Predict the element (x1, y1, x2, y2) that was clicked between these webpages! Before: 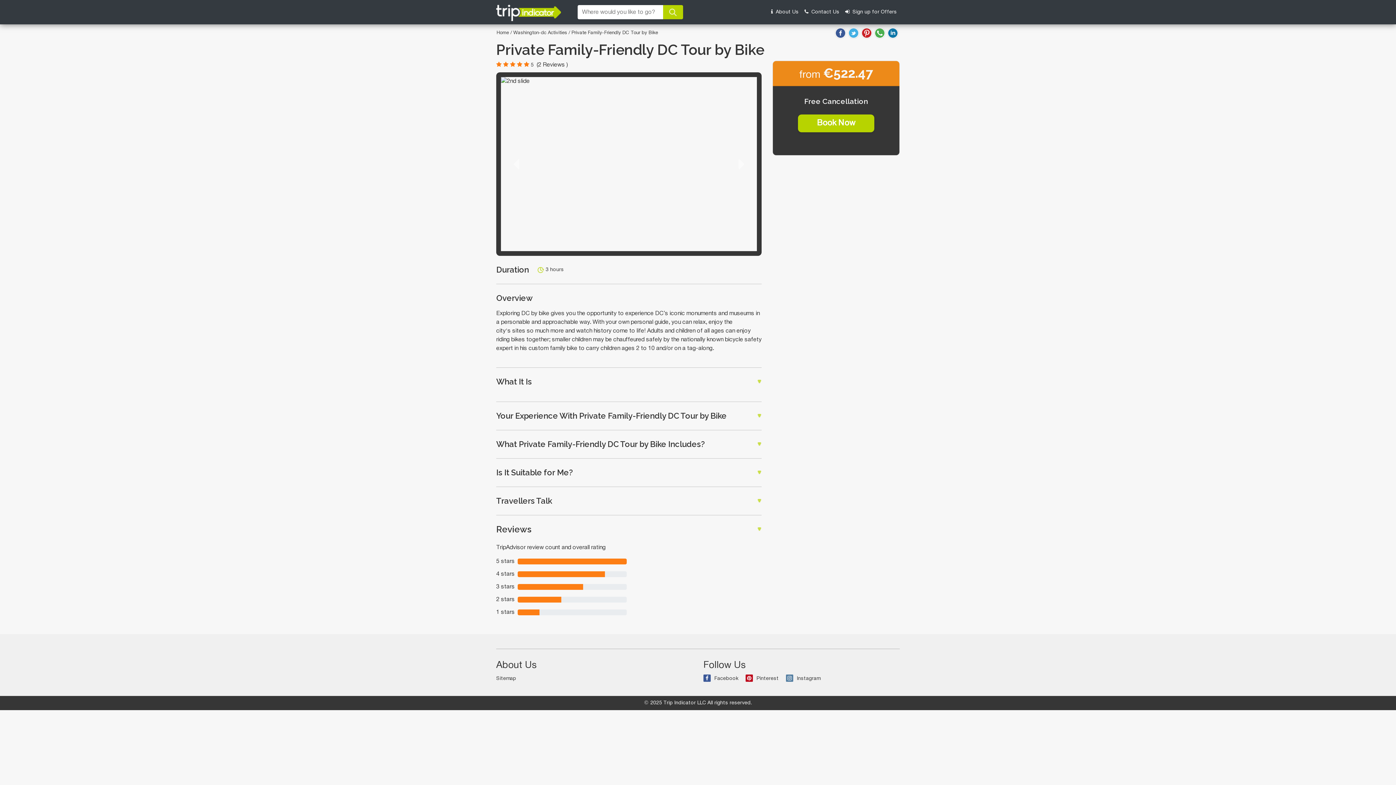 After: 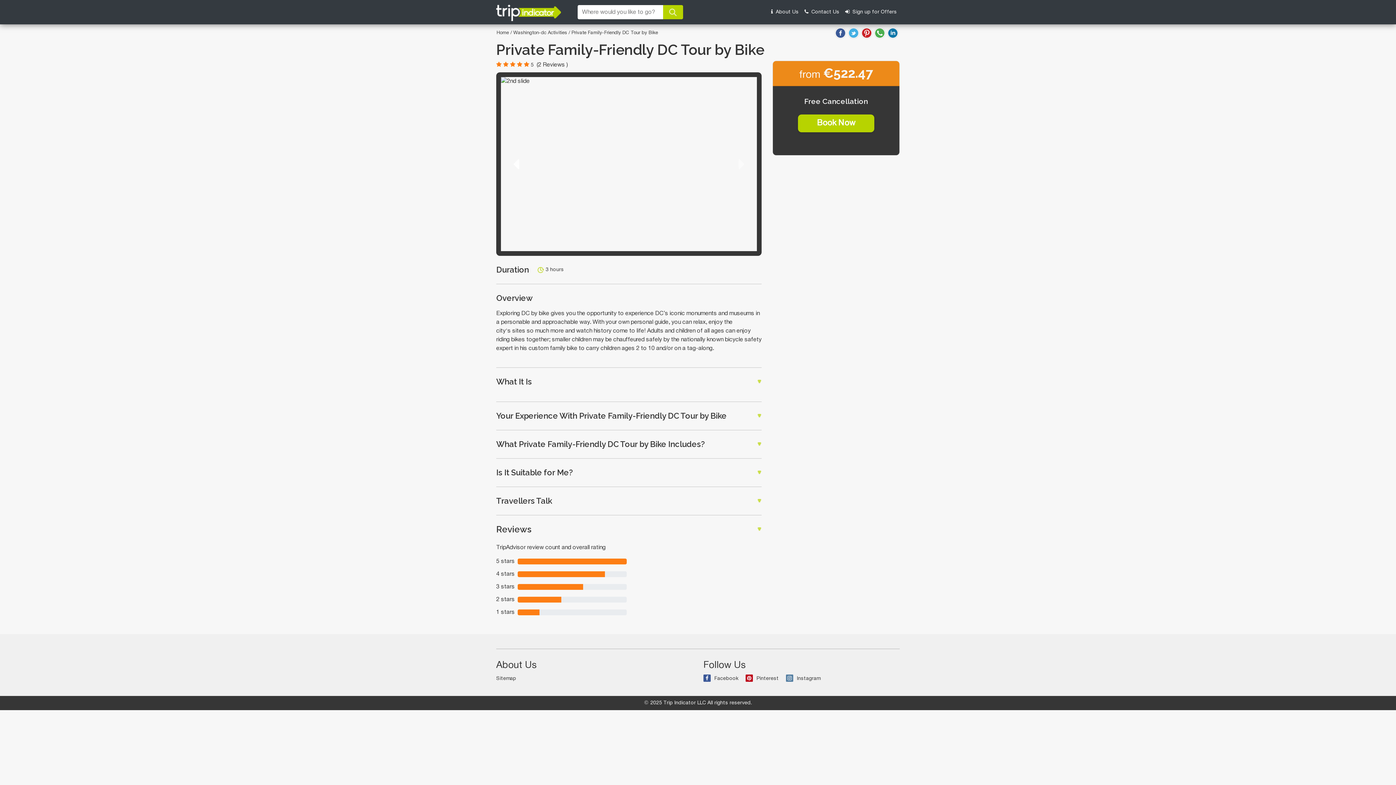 Action: bbox: (496, 72, 536, 256)